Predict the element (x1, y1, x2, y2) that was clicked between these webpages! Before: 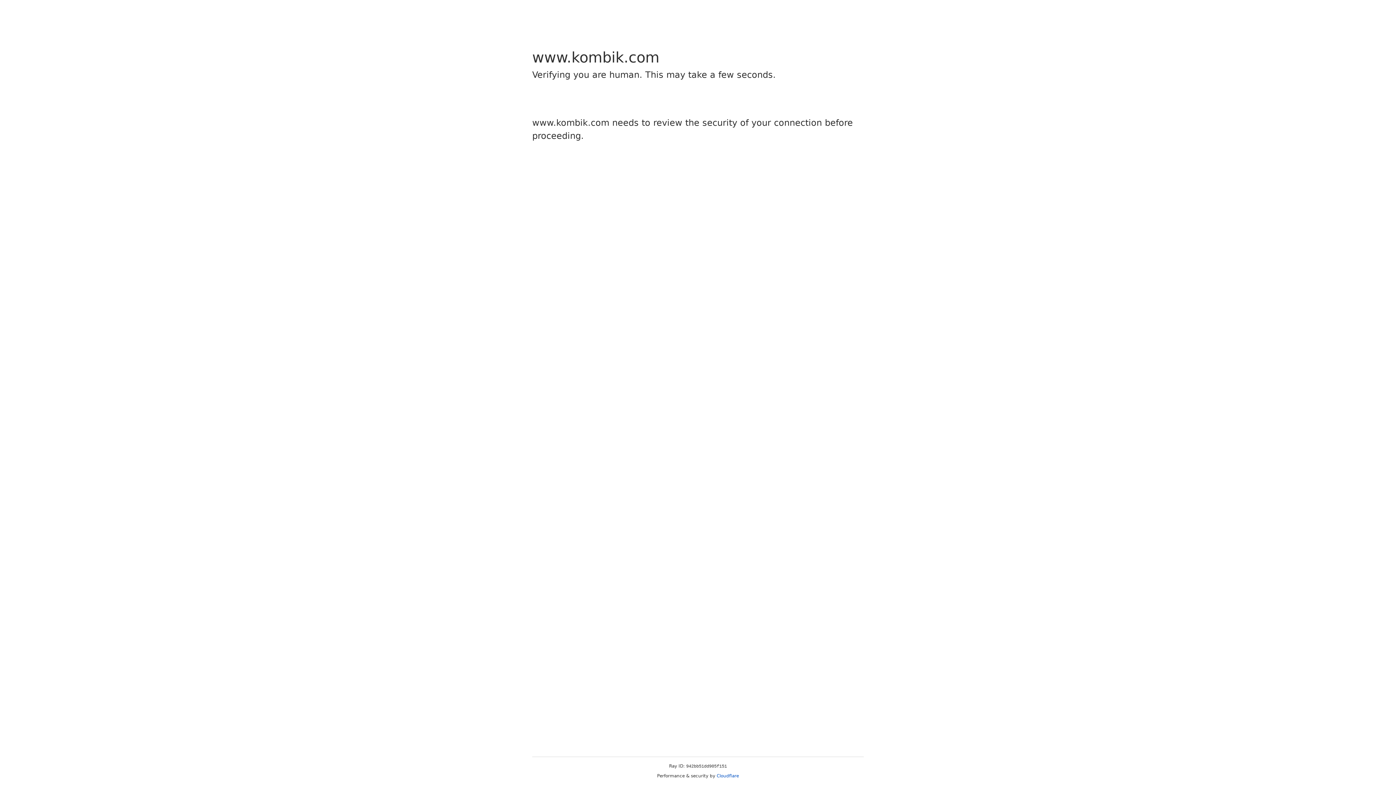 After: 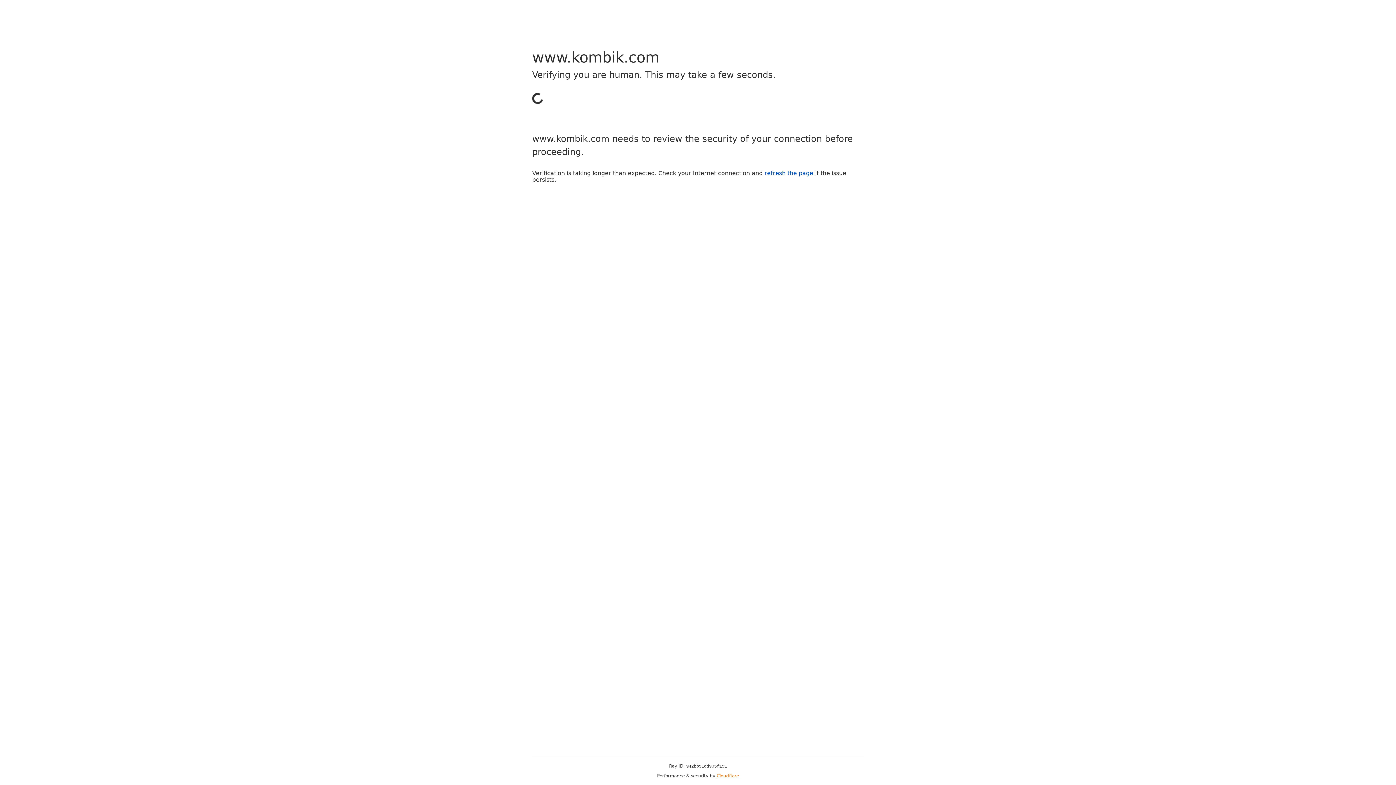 Action: label: Cloudflare bbox: (716, 773, 739, 778)